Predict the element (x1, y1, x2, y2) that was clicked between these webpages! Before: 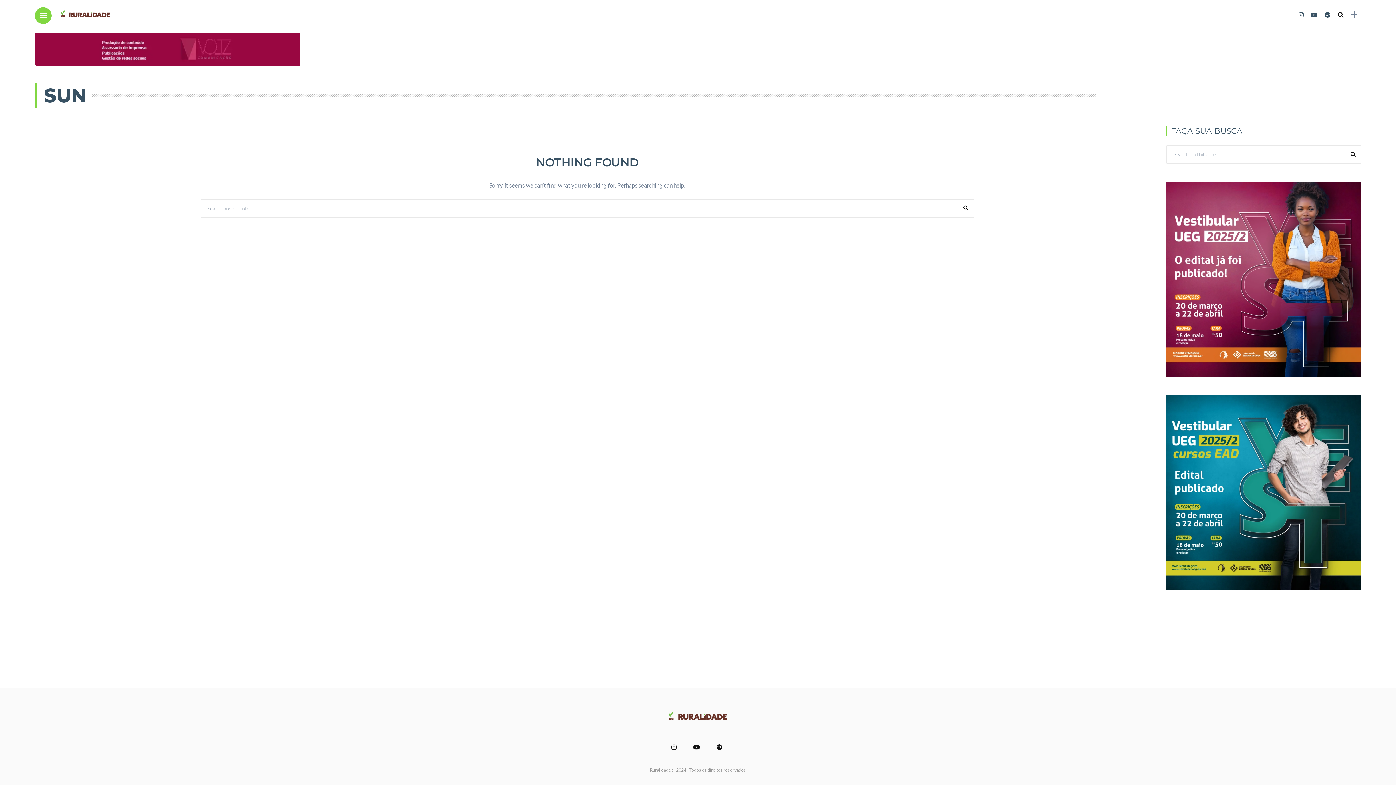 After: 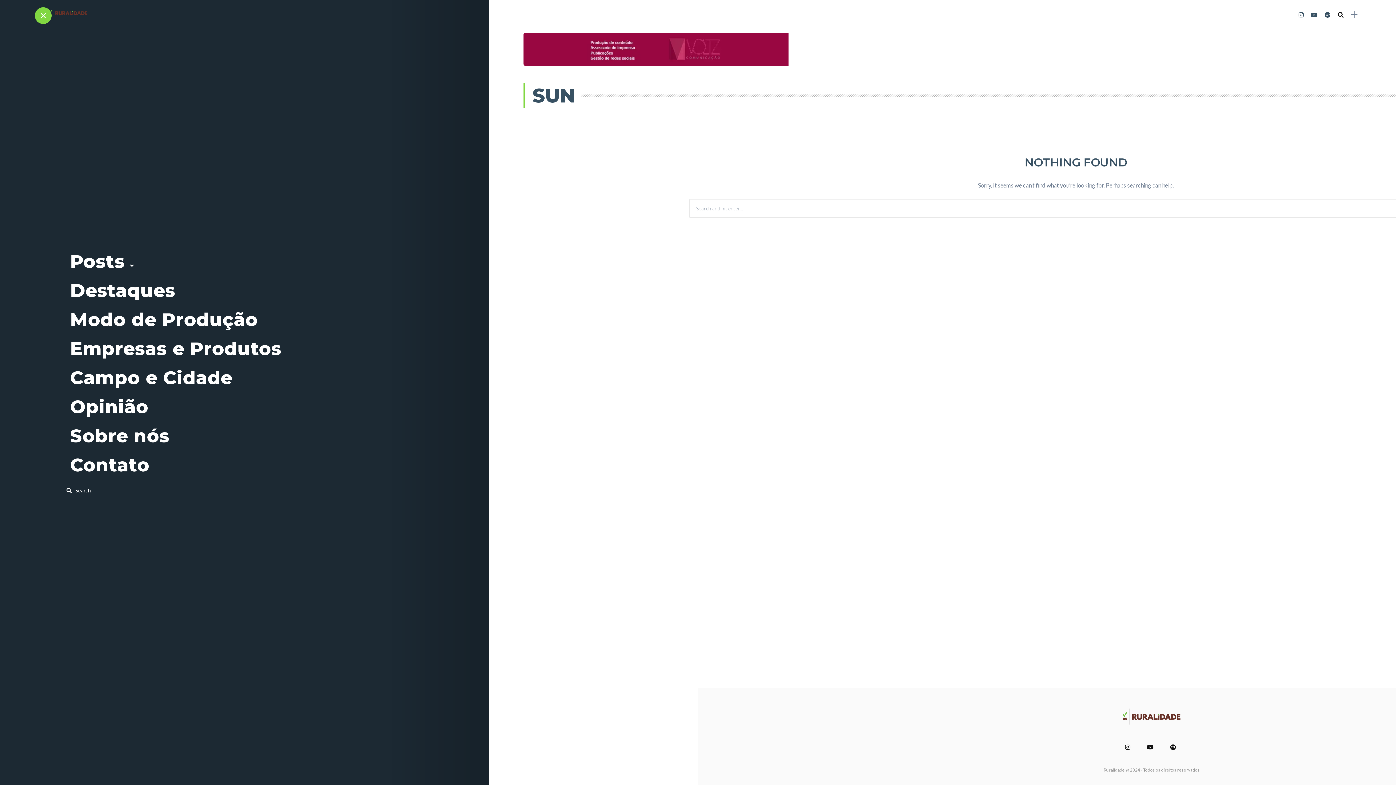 Action: label: Main Menu bbox: (40, 13, 46, 18)